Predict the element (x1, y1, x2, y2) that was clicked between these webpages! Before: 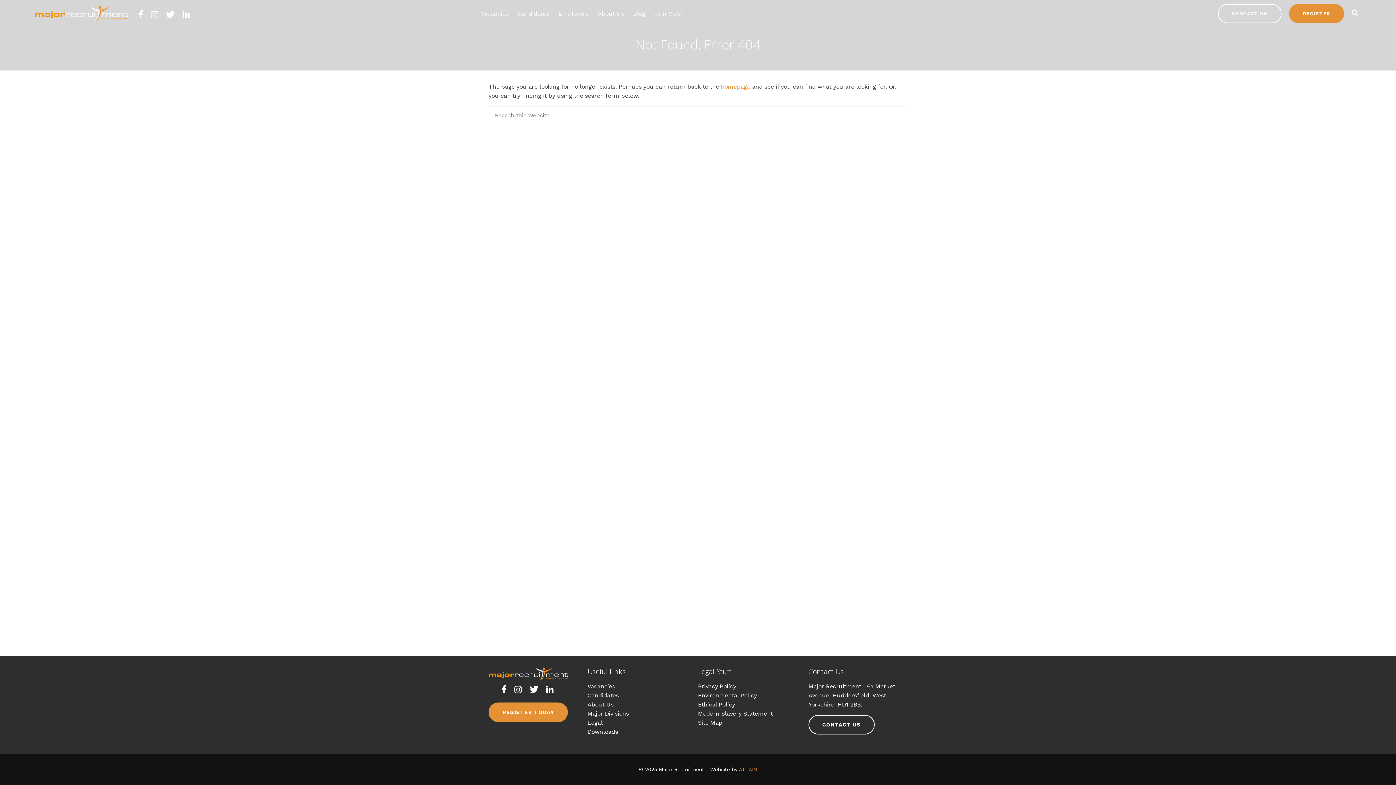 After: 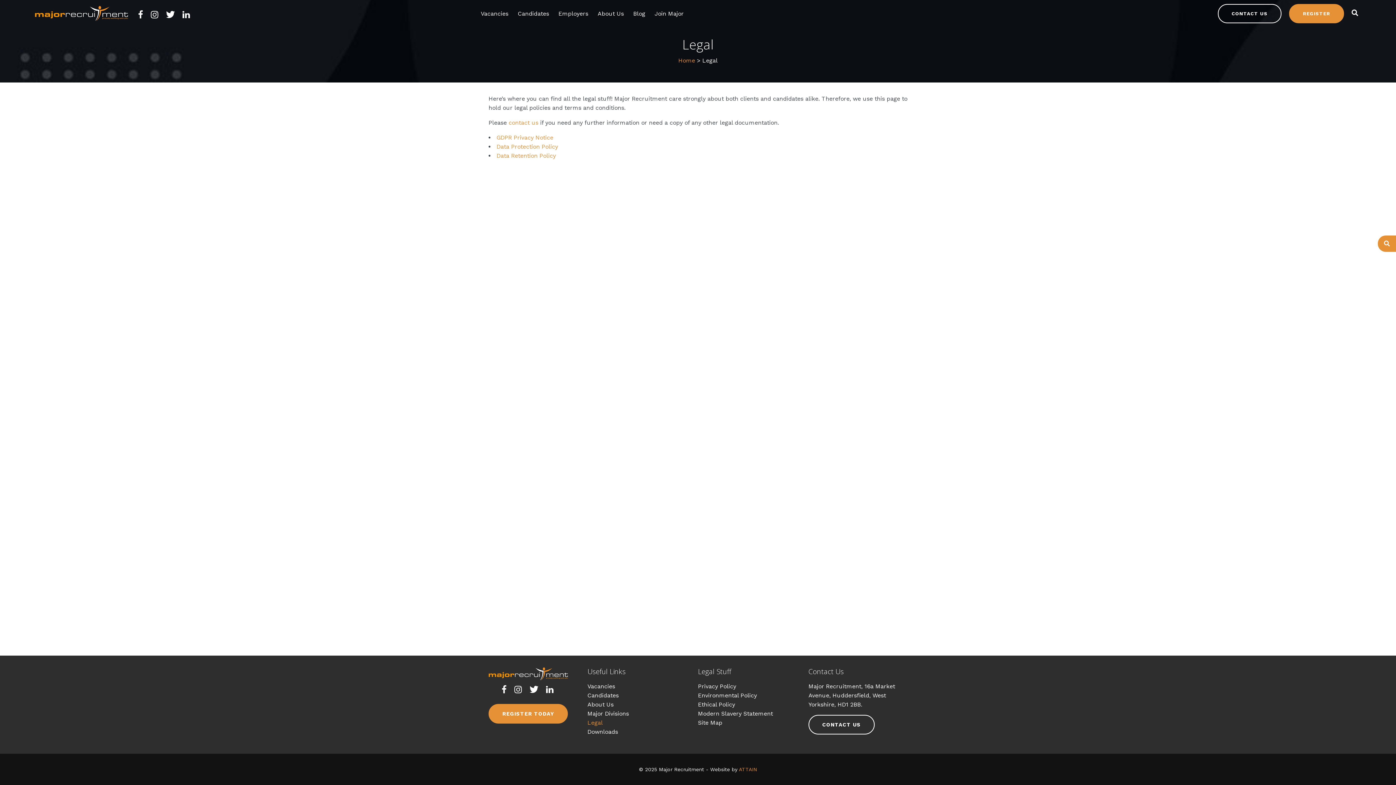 Action: bbox: (587, 719, 602, 726) label: Legal